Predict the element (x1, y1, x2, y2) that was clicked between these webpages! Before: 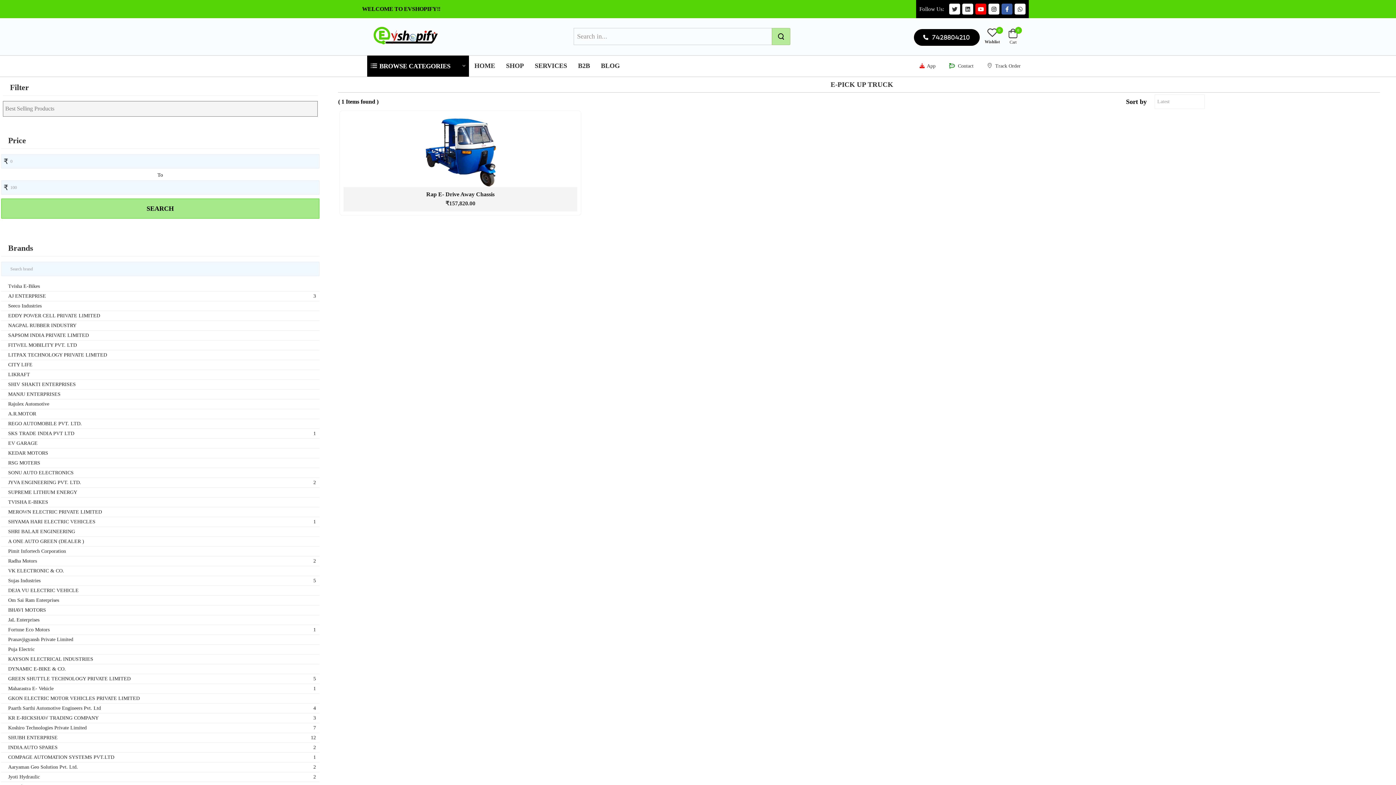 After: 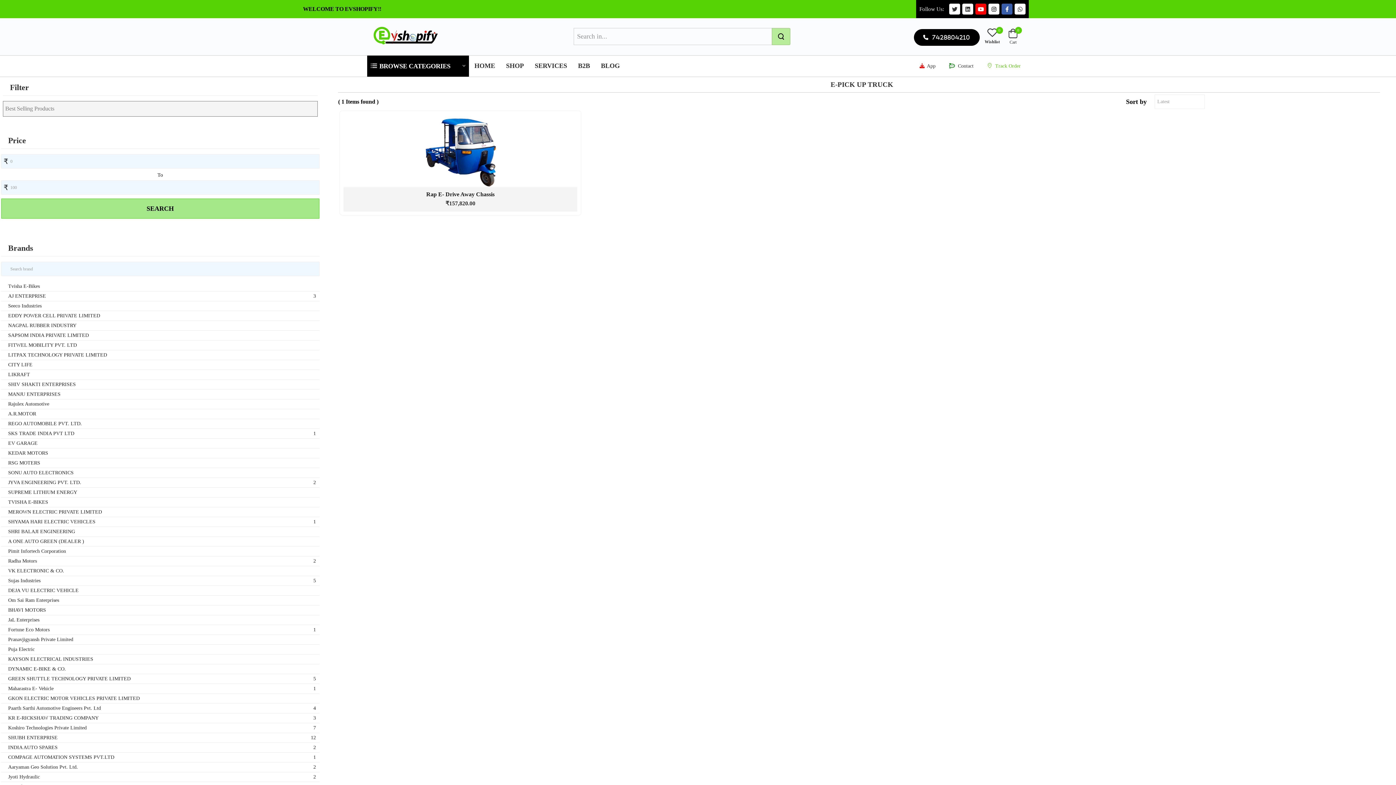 Action: label:   Track Order bbox: (987, 61, 1020, 70)